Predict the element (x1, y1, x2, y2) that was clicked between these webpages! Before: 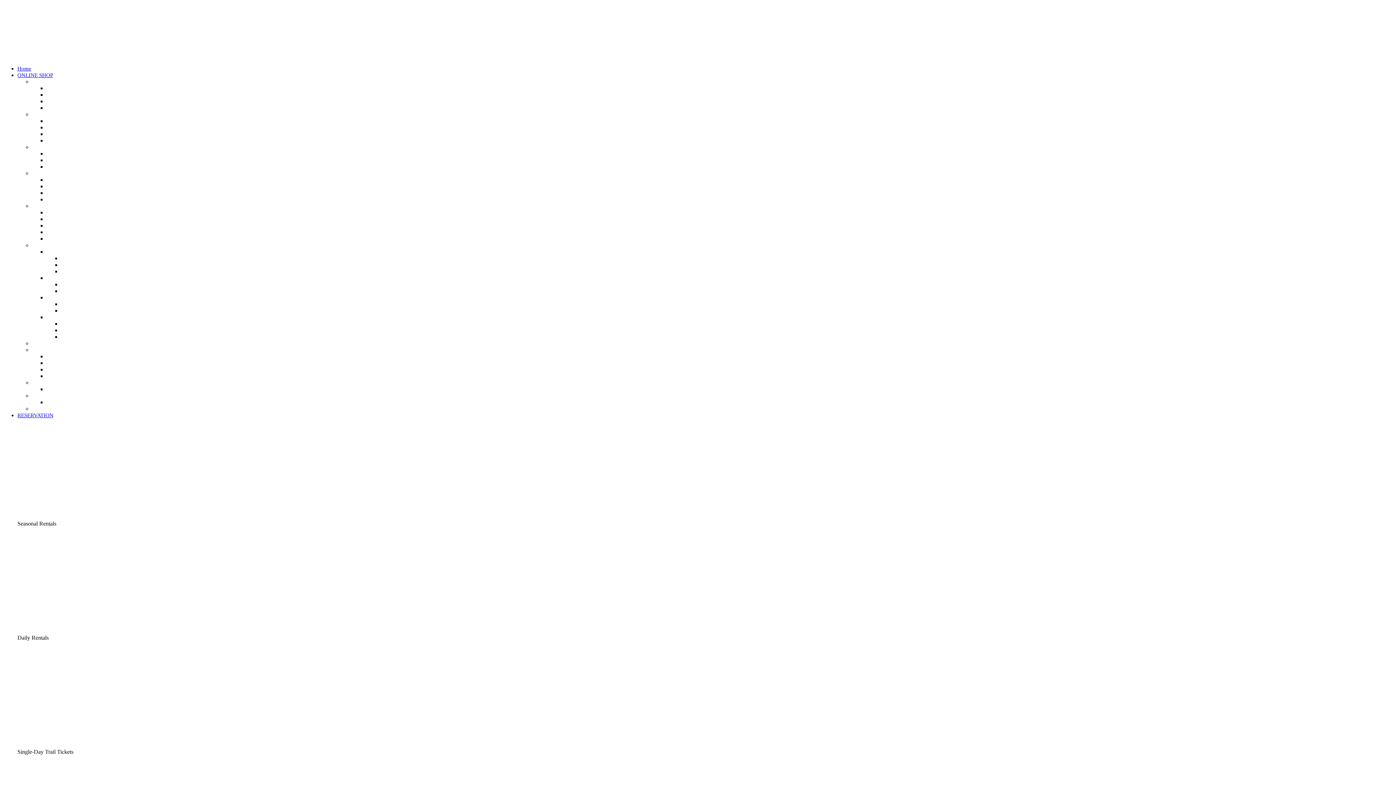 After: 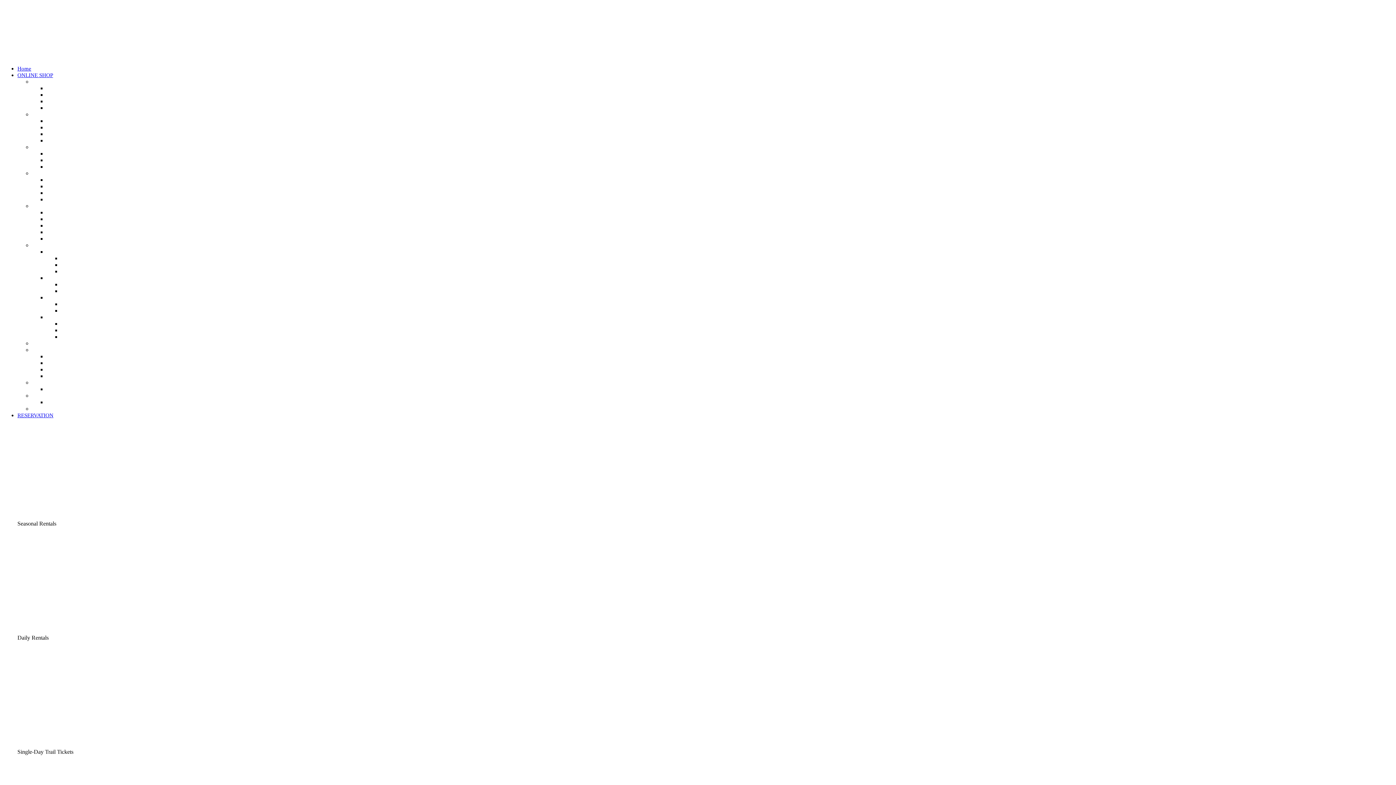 Action: label: Gloves bbox: (32, 242, 48, 248)